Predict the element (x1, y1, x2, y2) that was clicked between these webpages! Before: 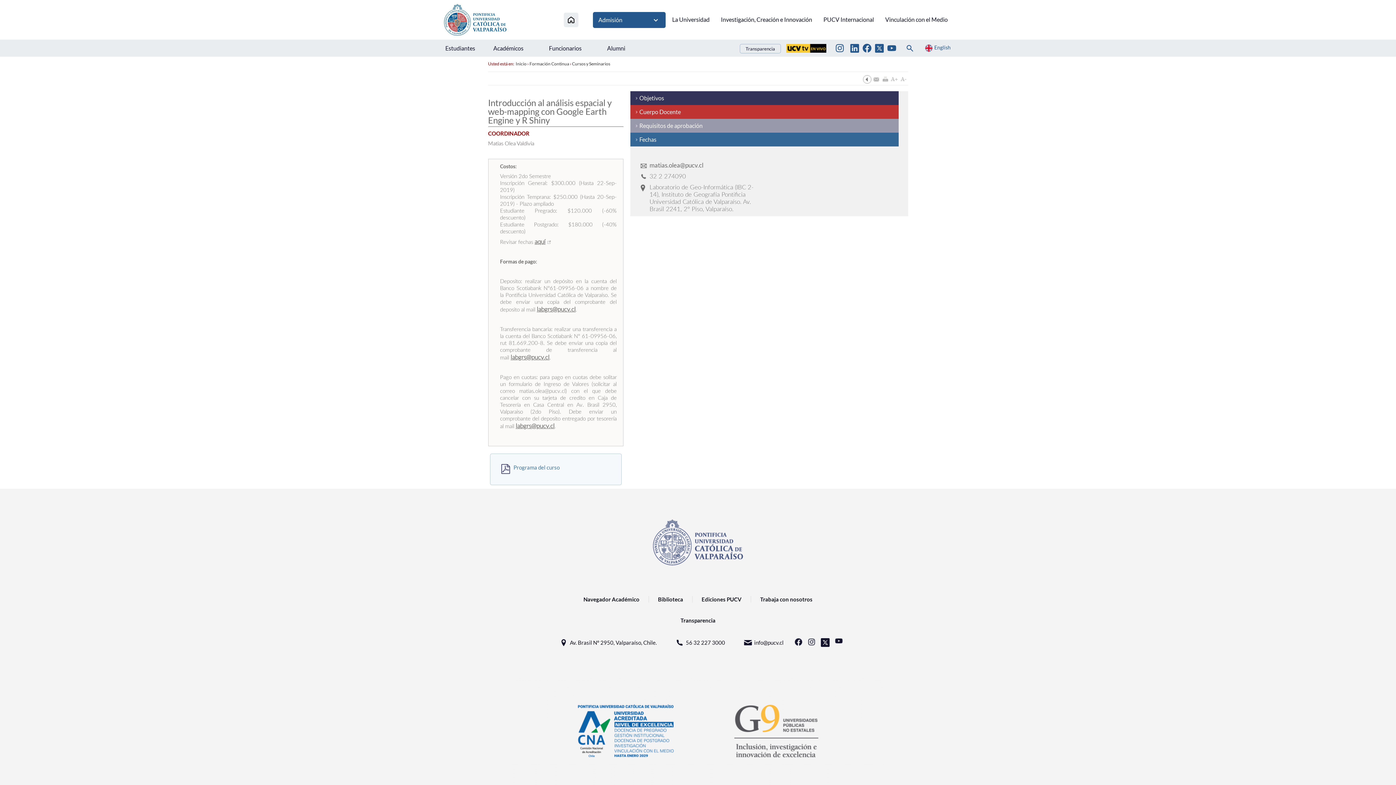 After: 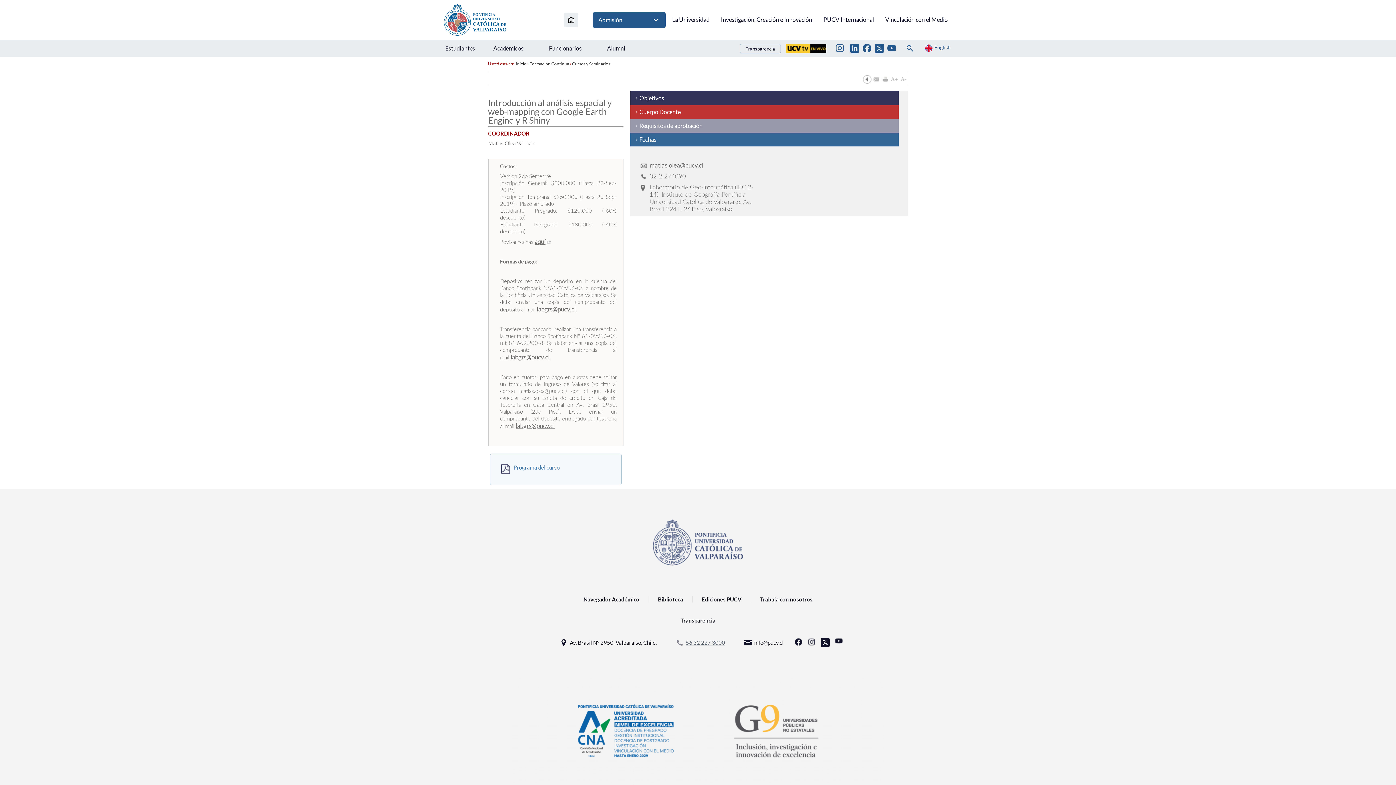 Action: label: 56 32 227 3000 bbox: (675, 638, 725, 647)